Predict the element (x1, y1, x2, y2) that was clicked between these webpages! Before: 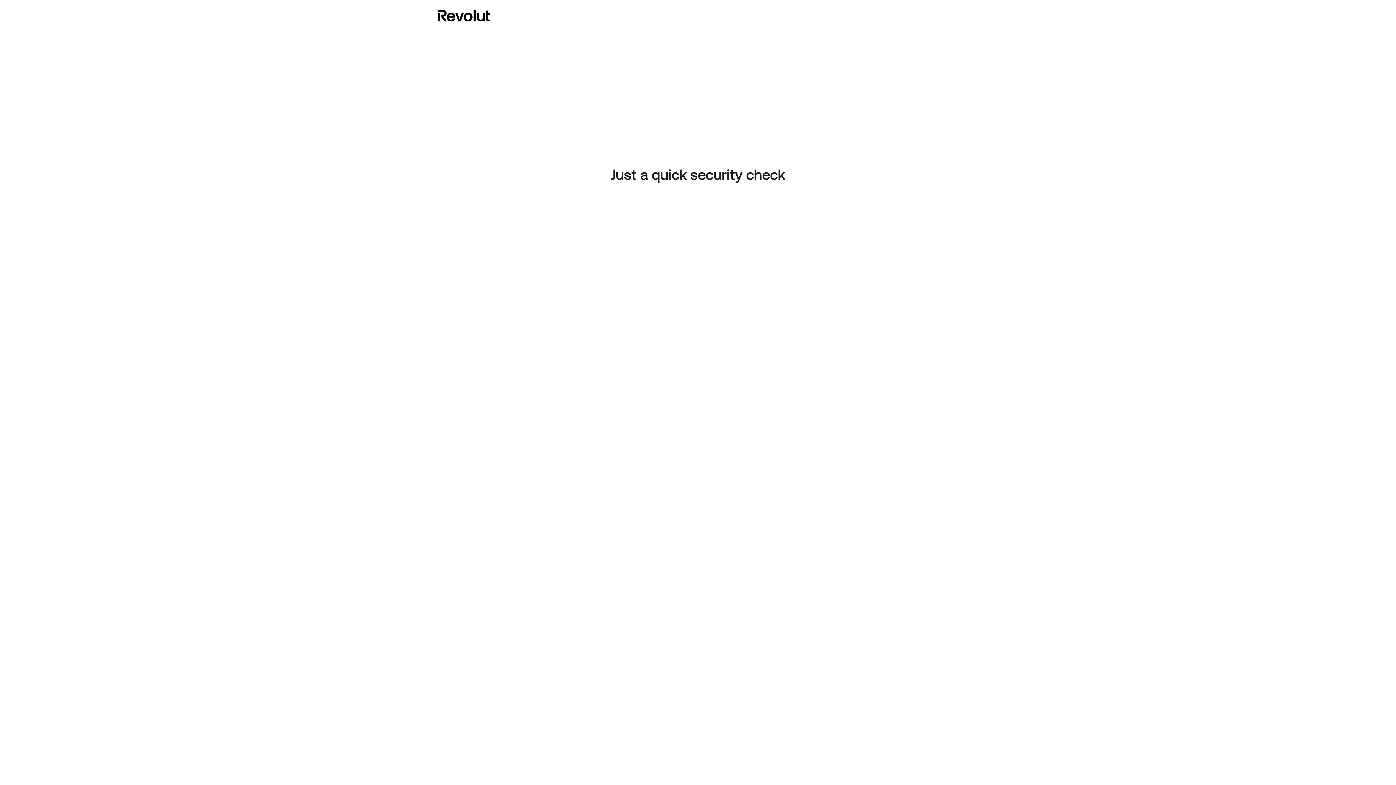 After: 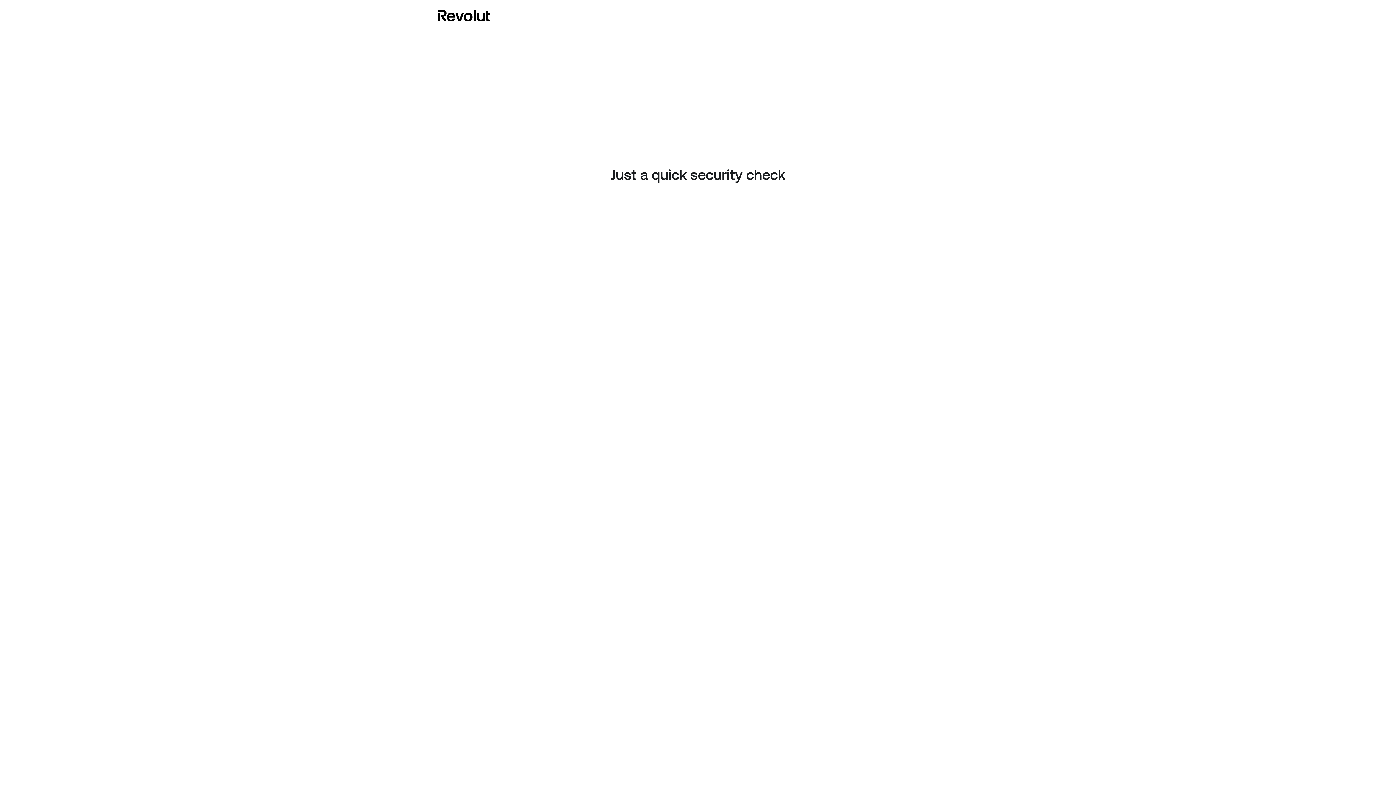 Action: bbox: (437, 8, 490, 23)